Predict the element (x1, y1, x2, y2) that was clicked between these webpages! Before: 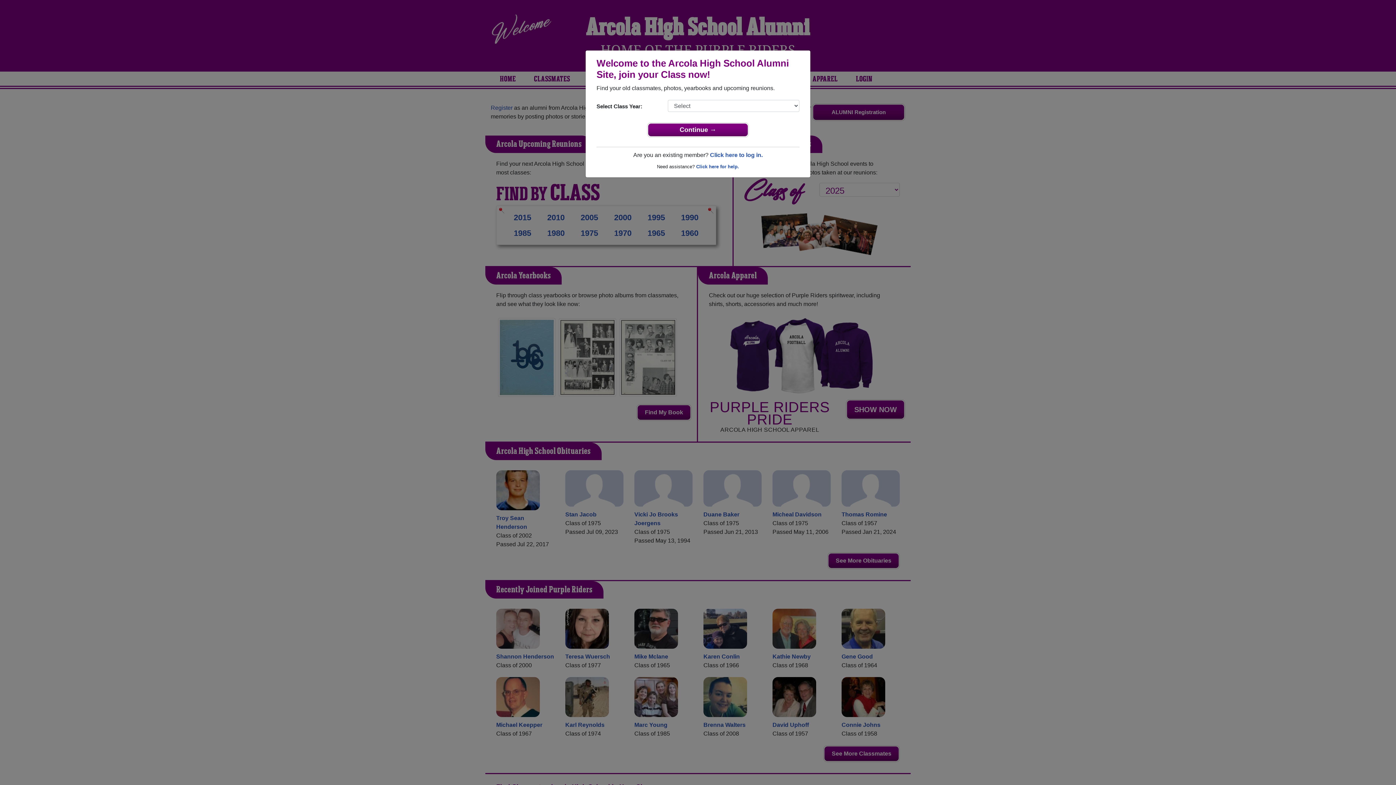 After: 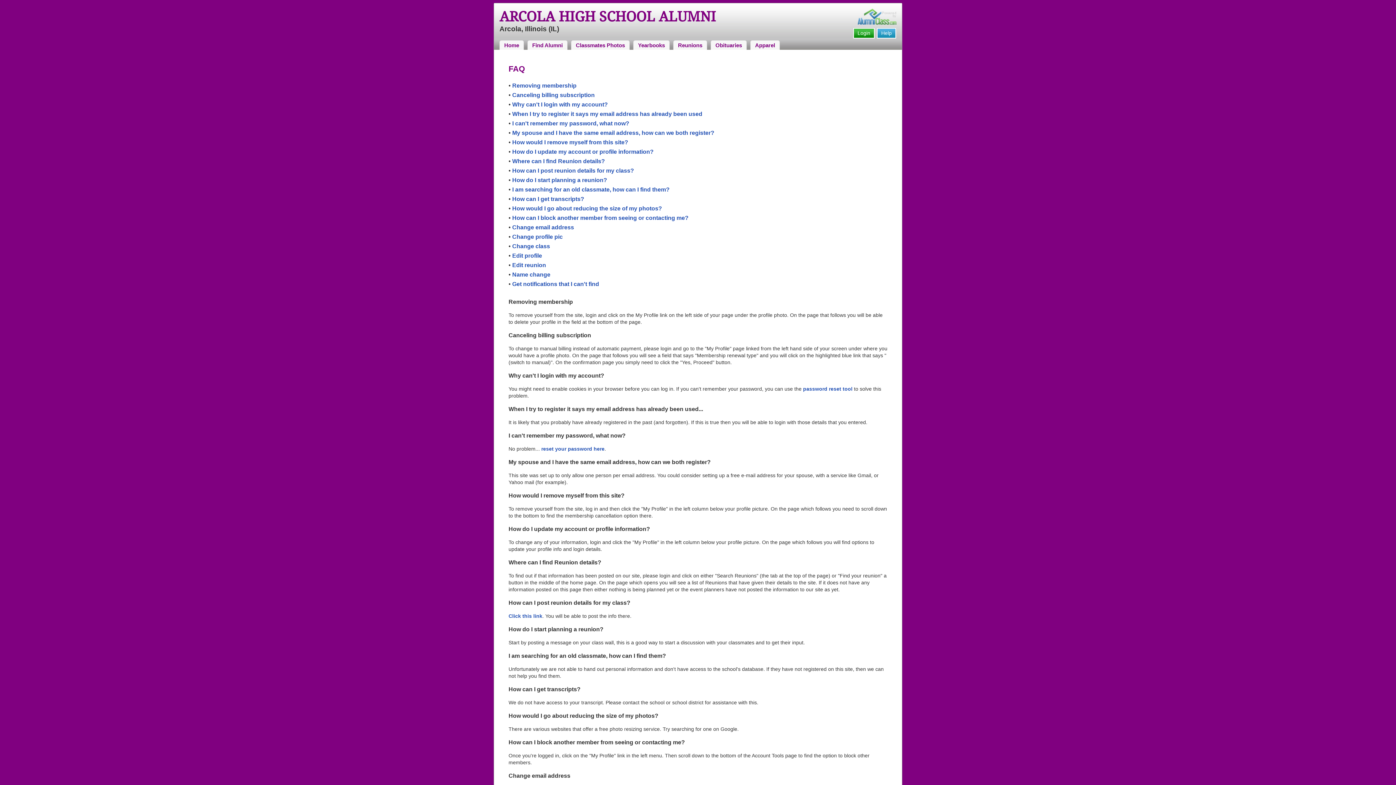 Action: label: Click here for help. bbox: (696, 164, 739, 169)